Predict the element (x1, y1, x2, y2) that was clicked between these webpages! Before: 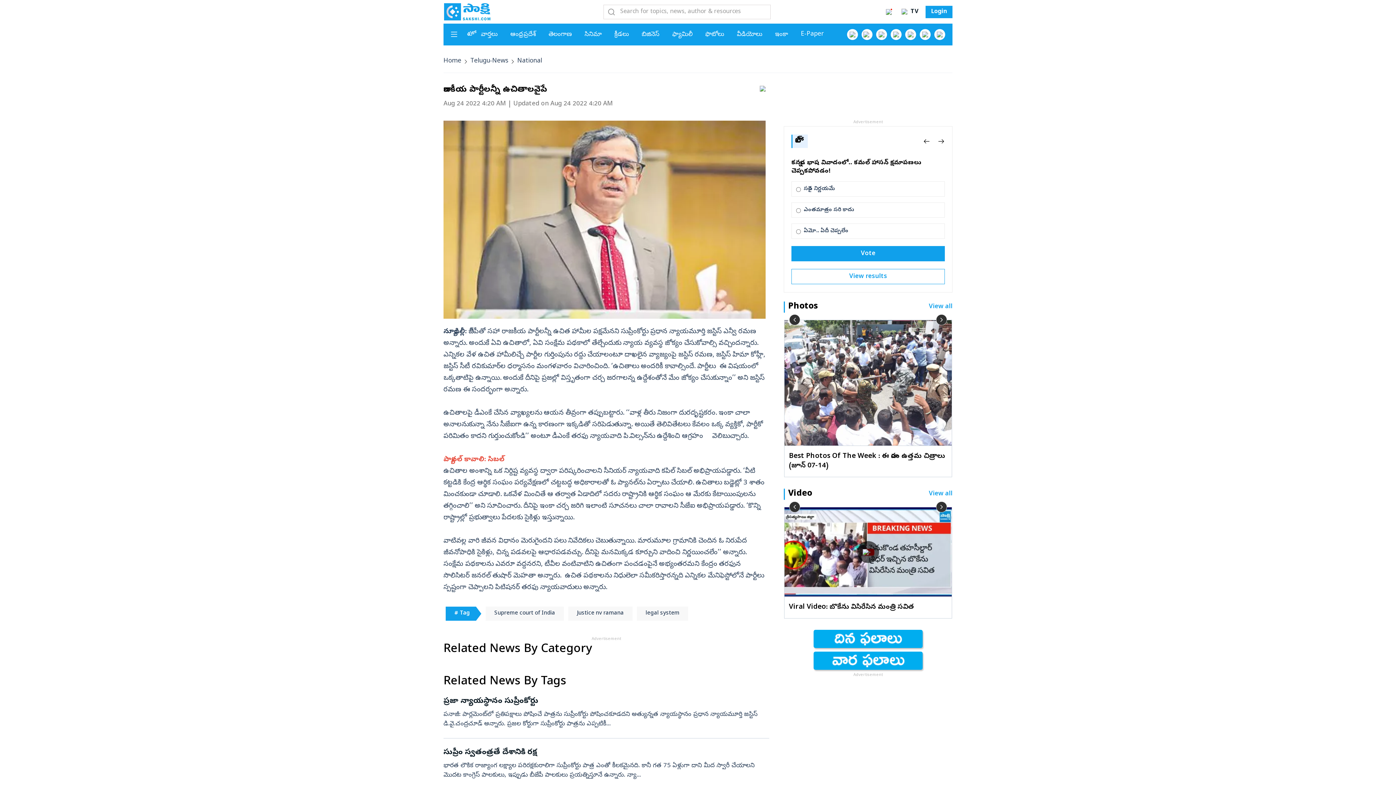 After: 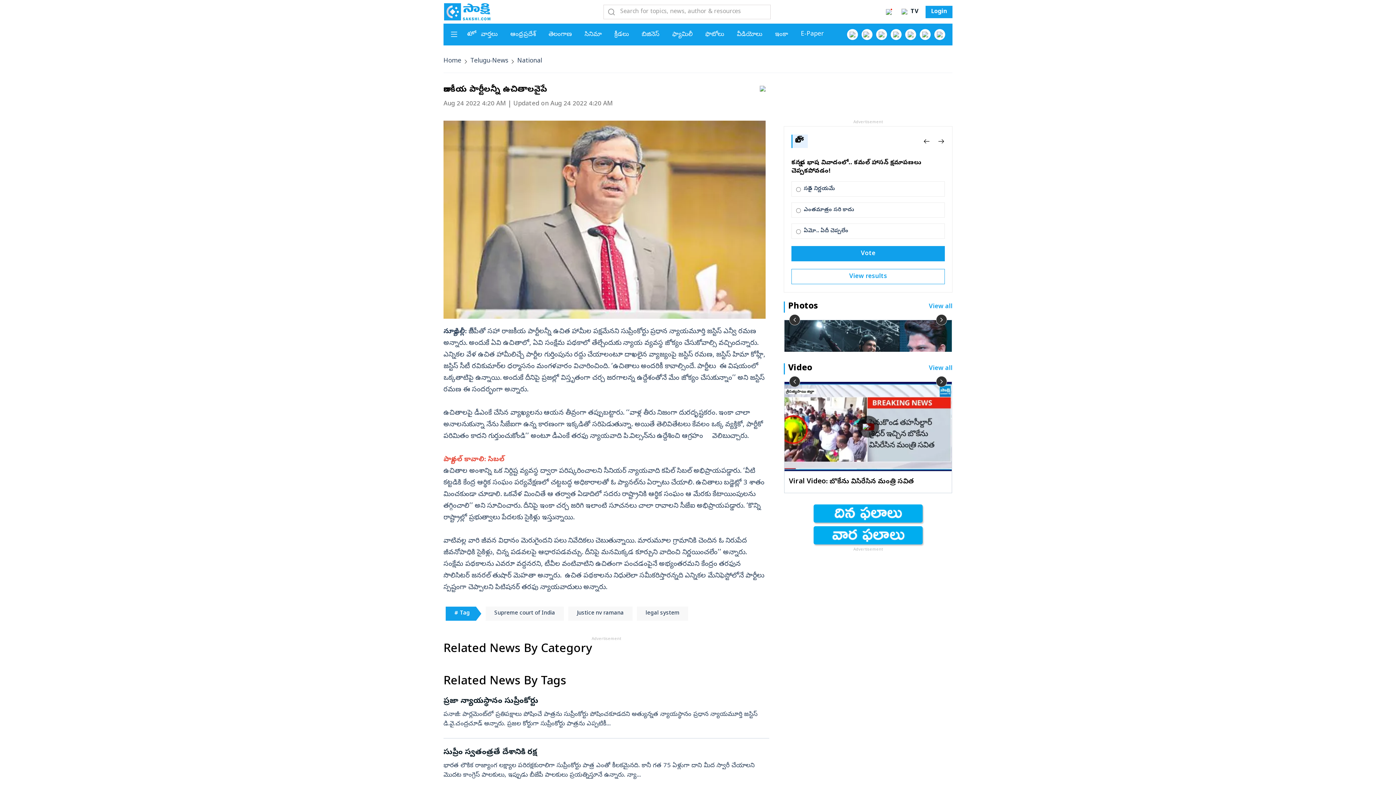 Action: bbox: (789, 314, 800, 325) label: ‹